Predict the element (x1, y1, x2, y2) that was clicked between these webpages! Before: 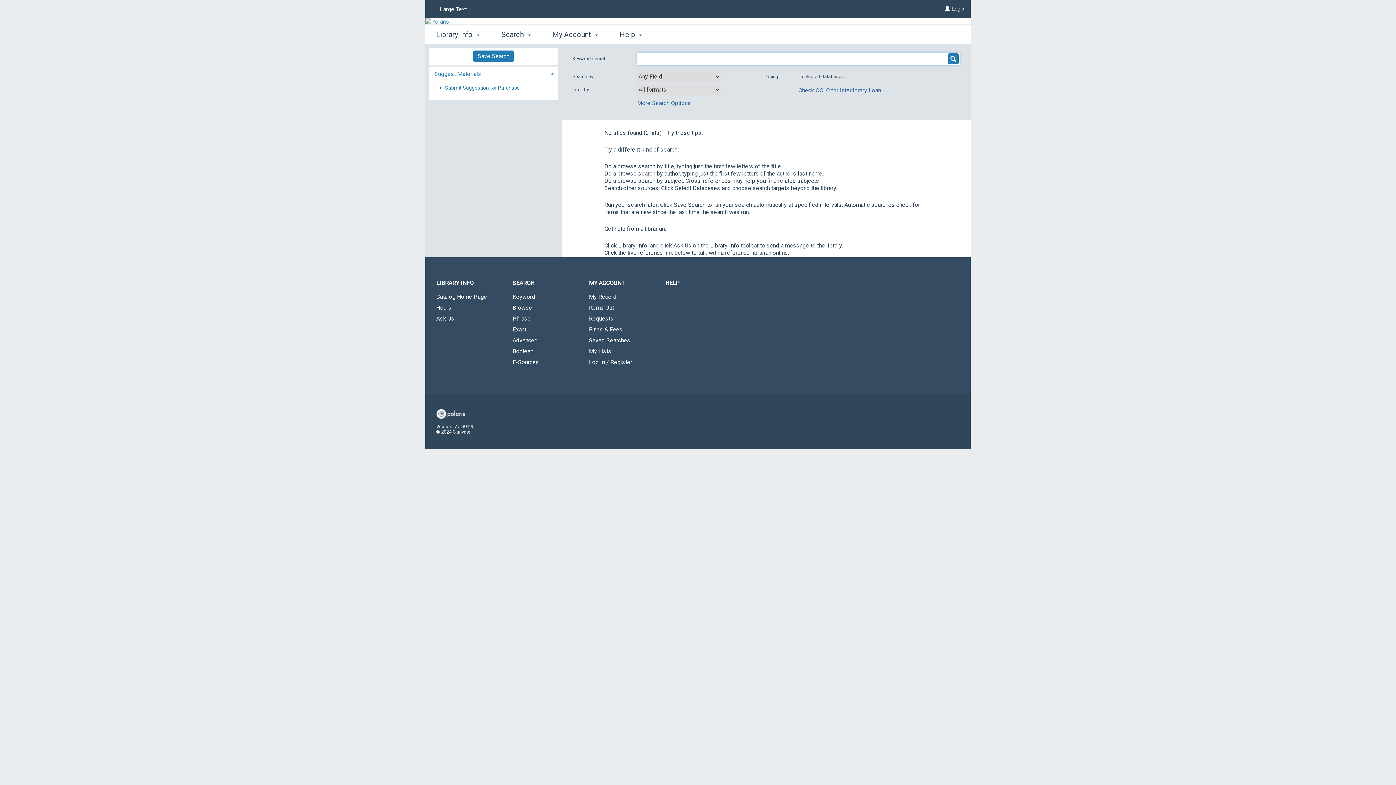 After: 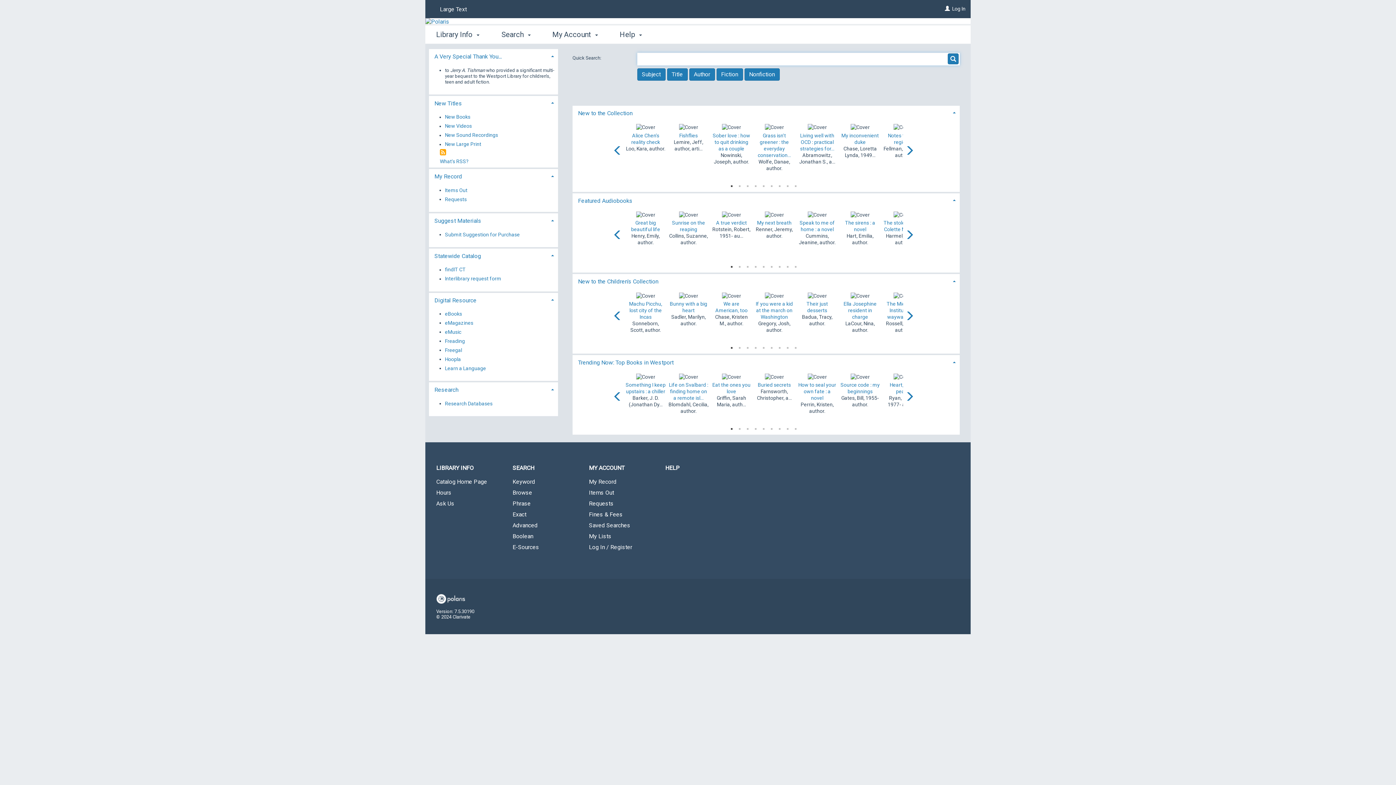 Action: label: Catalog Home Page bbox: (425, 292, 501, 301)